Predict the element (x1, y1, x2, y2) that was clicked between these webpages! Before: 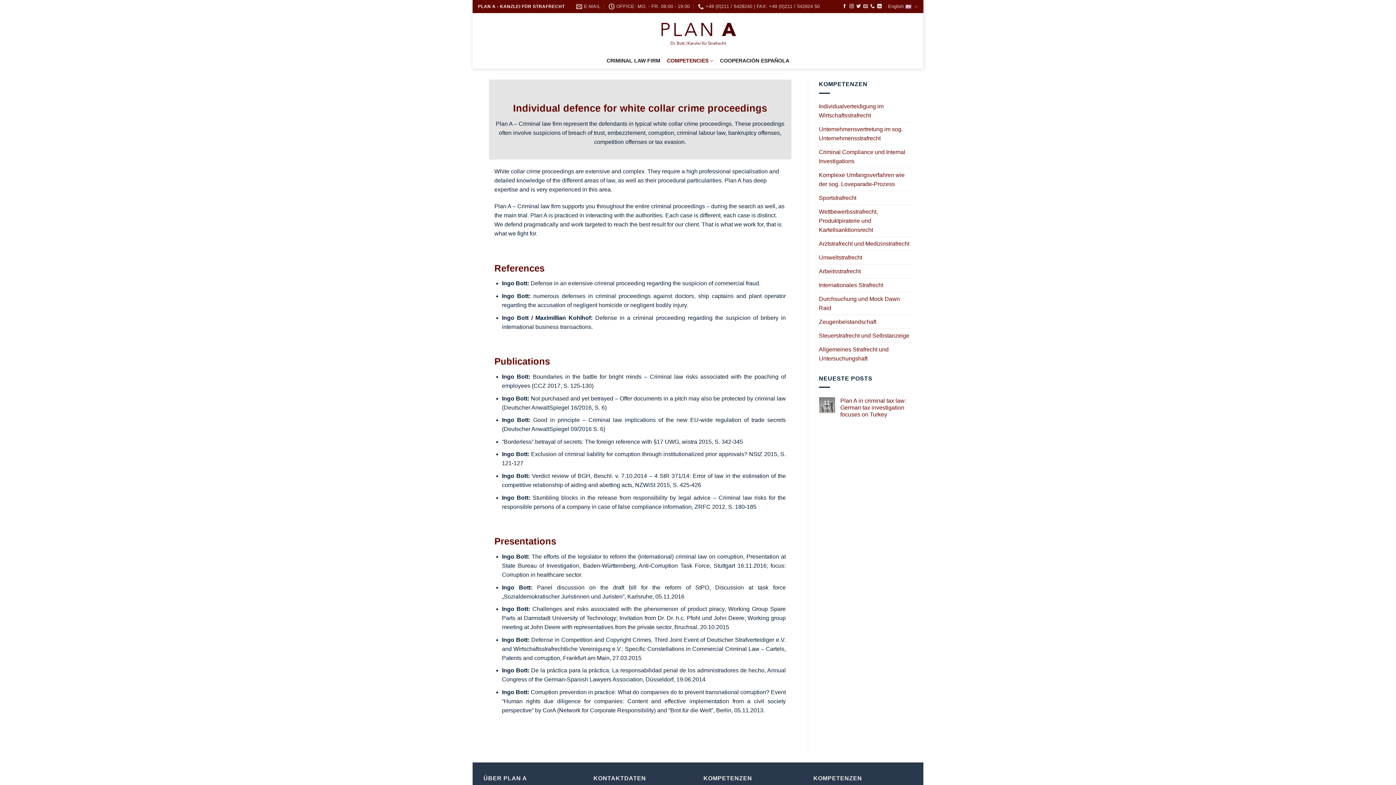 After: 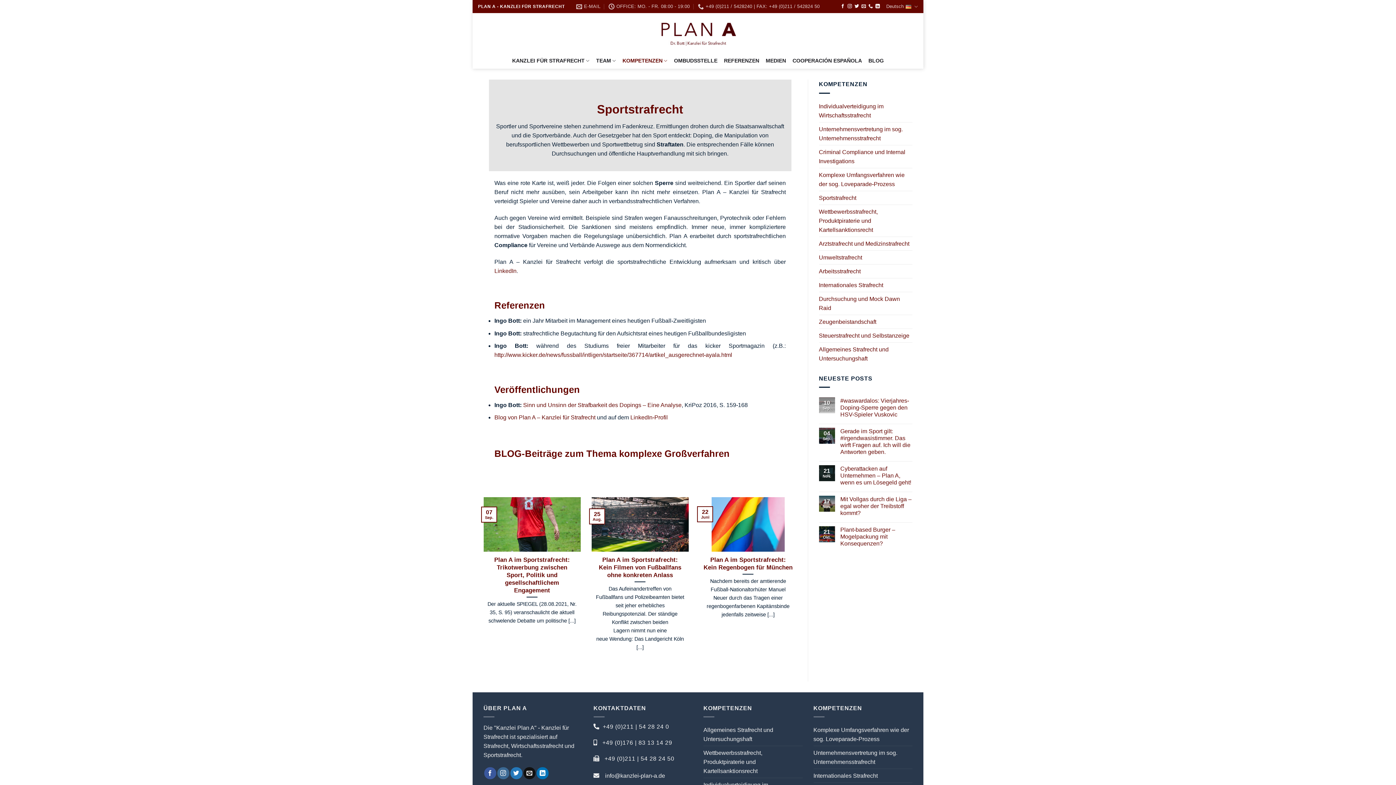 Action: bbox: (819, 191, 856, 204) label: Sportstrafrecht